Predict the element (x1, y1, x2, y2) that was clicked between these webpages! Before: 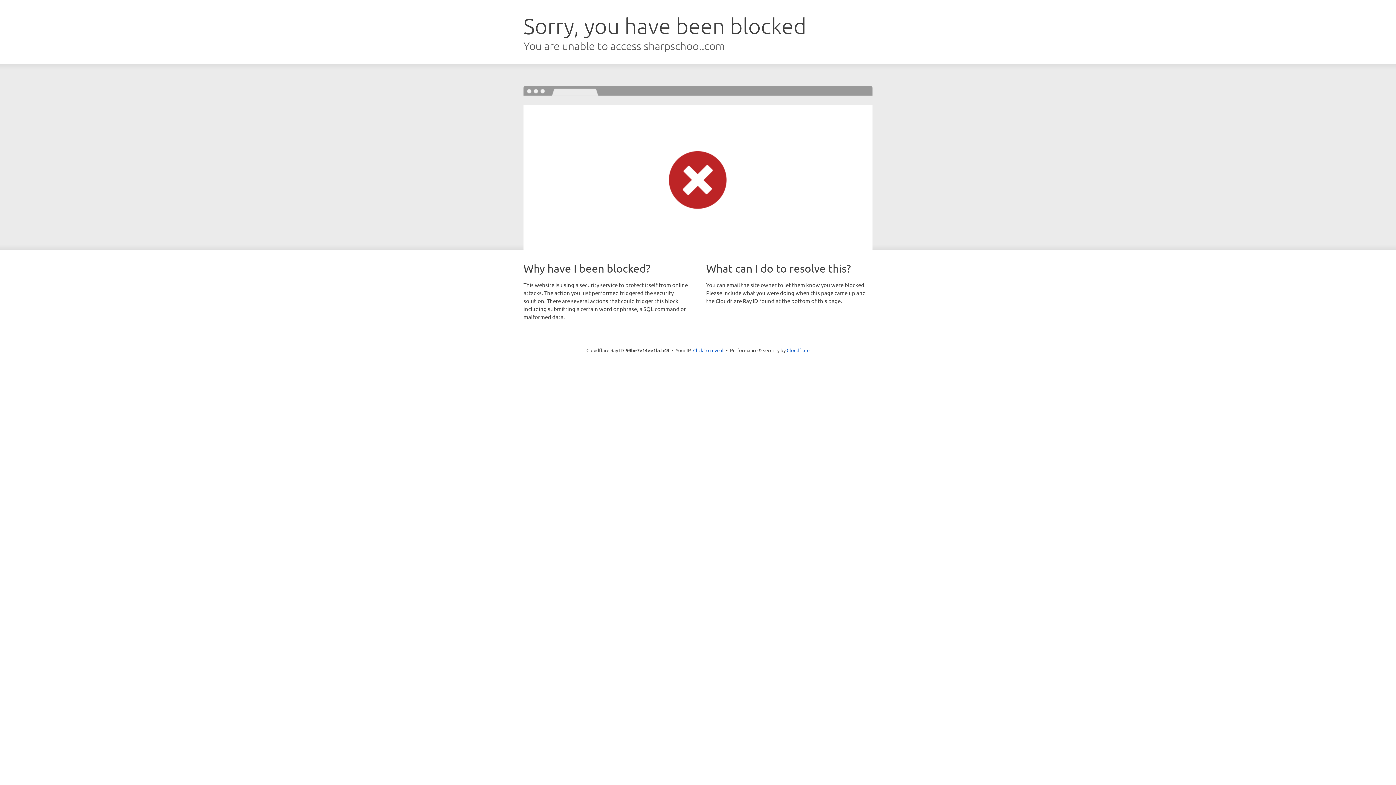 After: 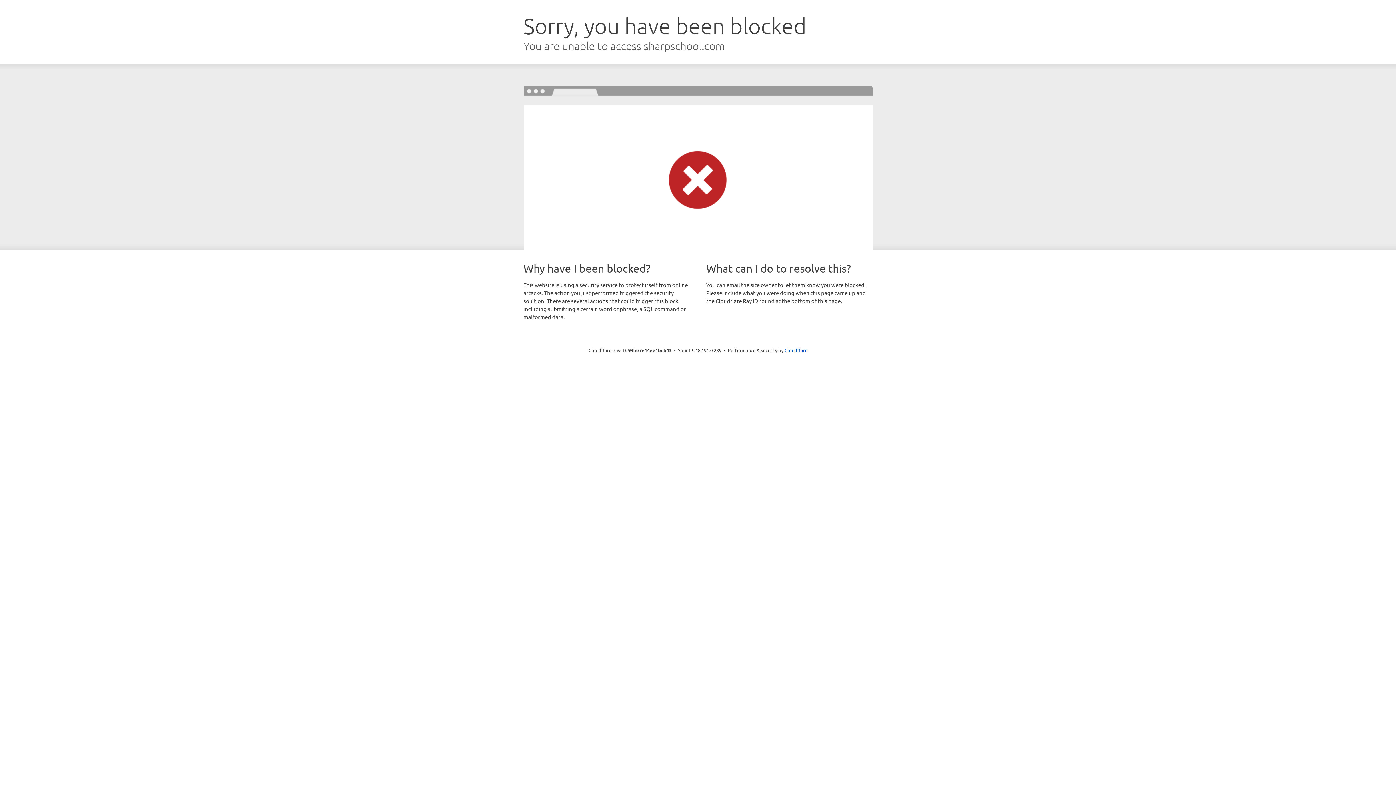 Action: label: Click to reveal bbox: (693, 346, 723, 353)